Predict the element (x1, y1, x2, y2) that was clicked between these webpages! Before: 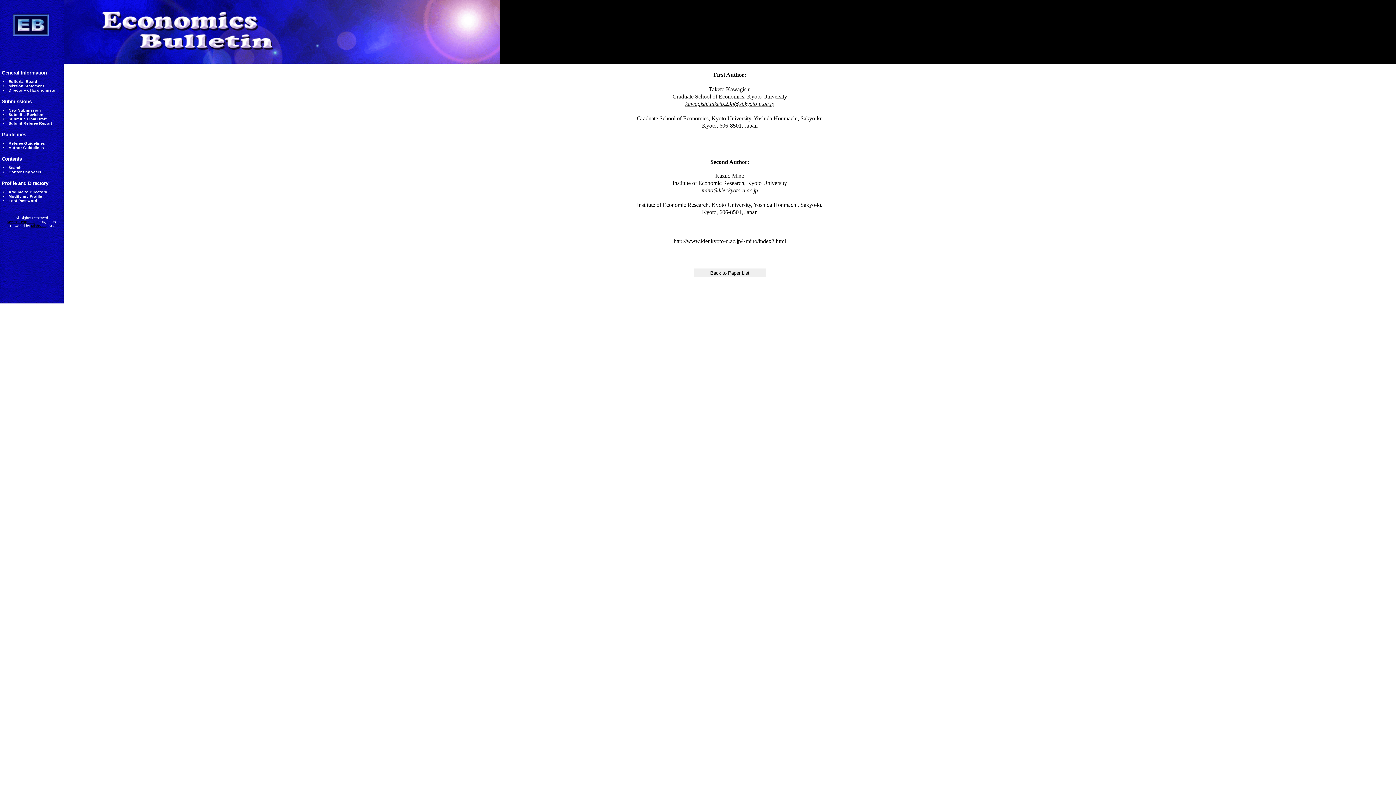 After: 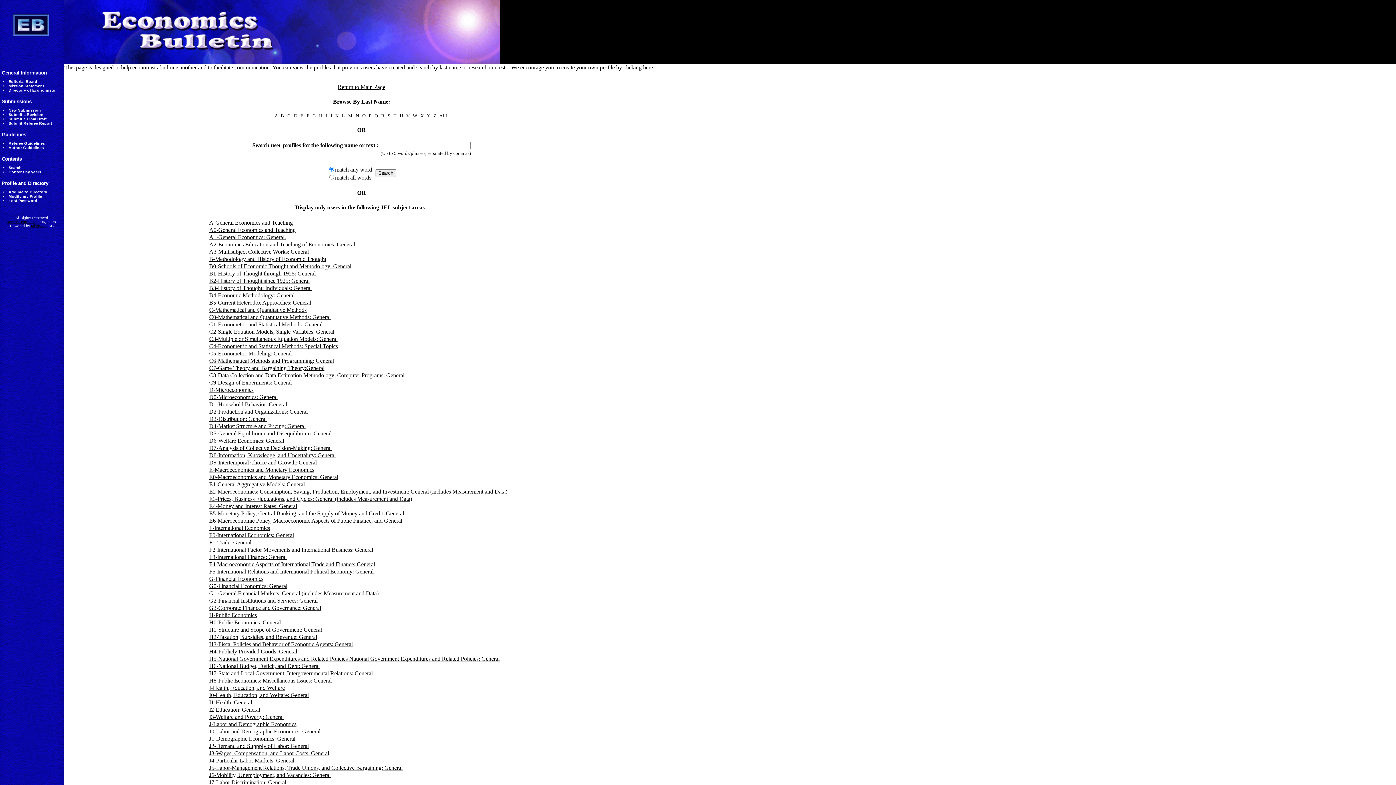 Action: label: Directory of Economists bbox: (8, 88, 55, 92)